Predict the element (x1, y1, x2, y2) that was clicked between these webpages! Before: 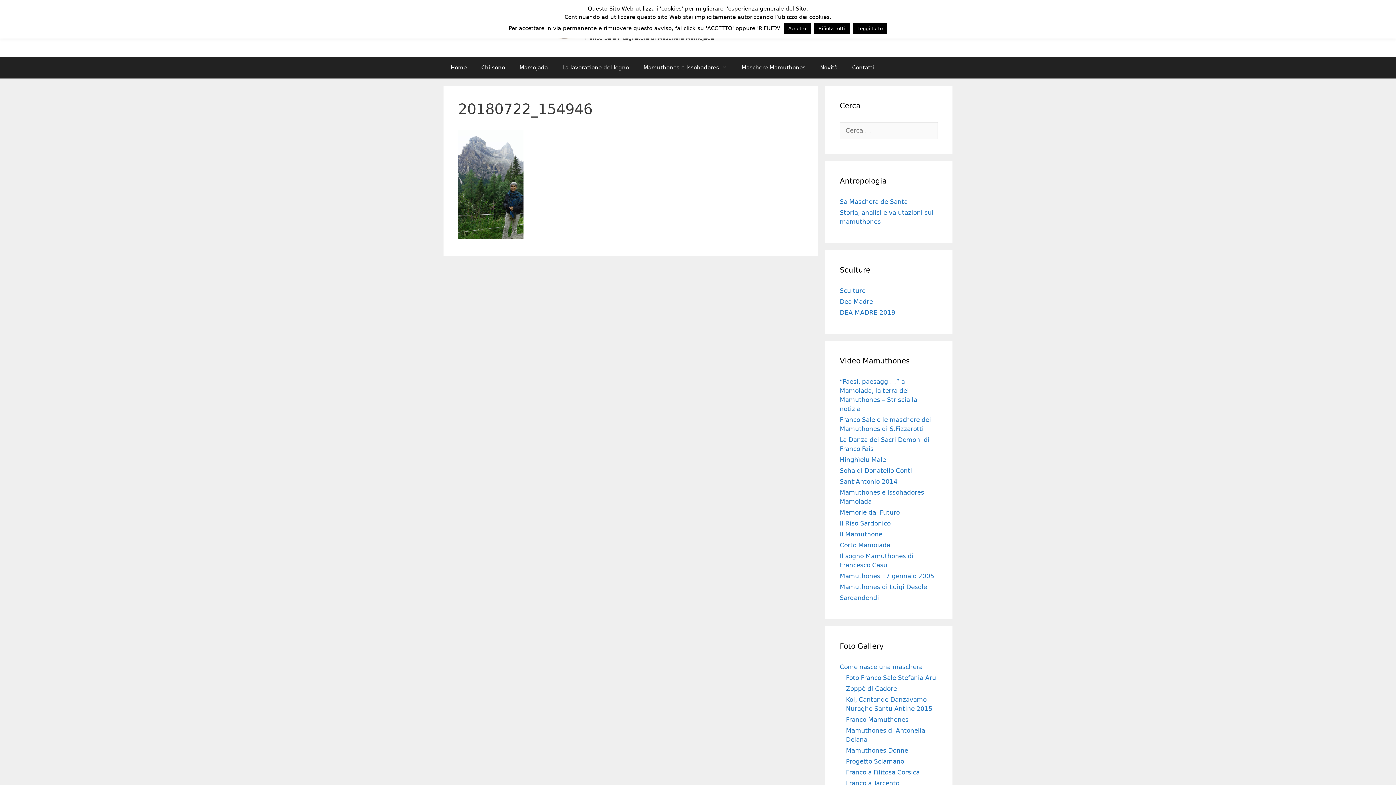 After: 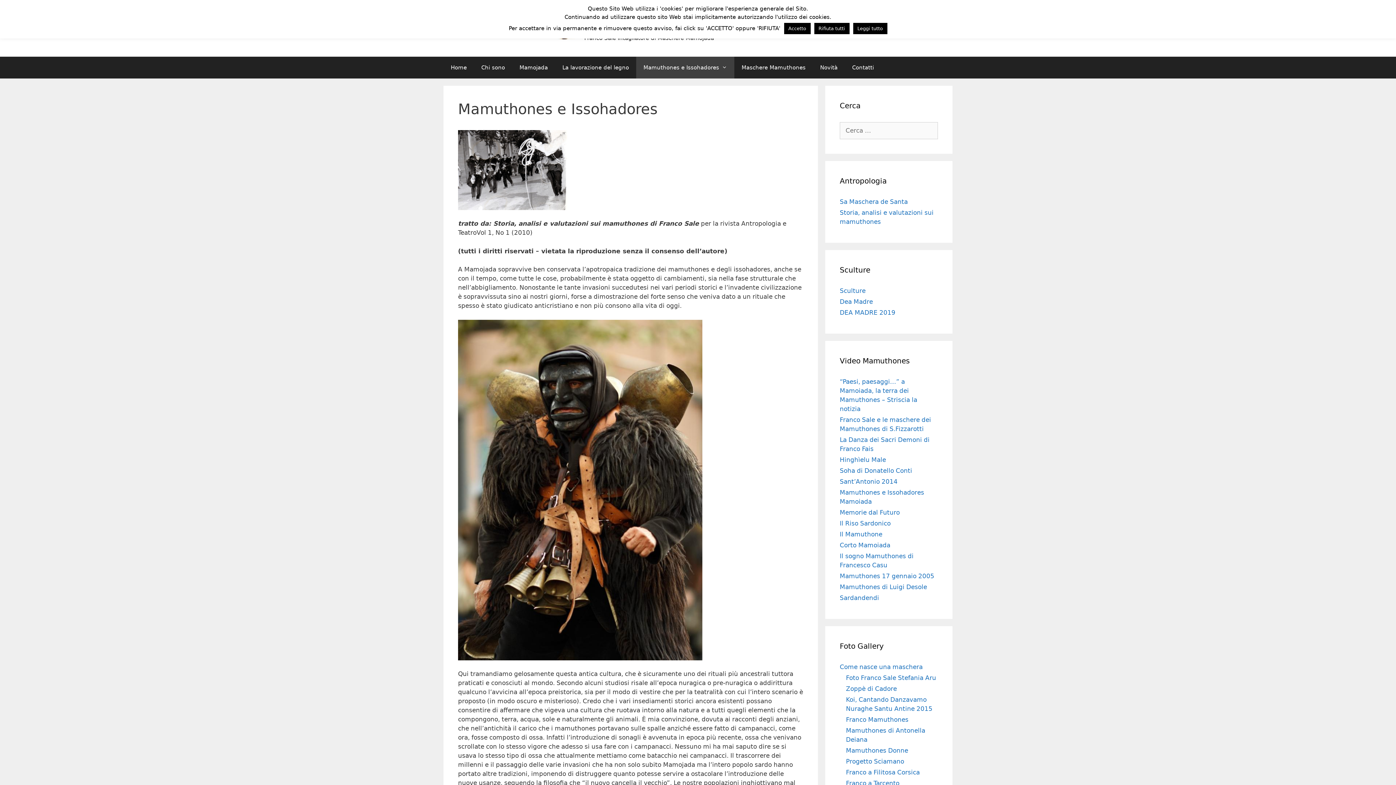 Action: bbox: (636, 56, 734, 78) label: Mamuthones e Issohadores